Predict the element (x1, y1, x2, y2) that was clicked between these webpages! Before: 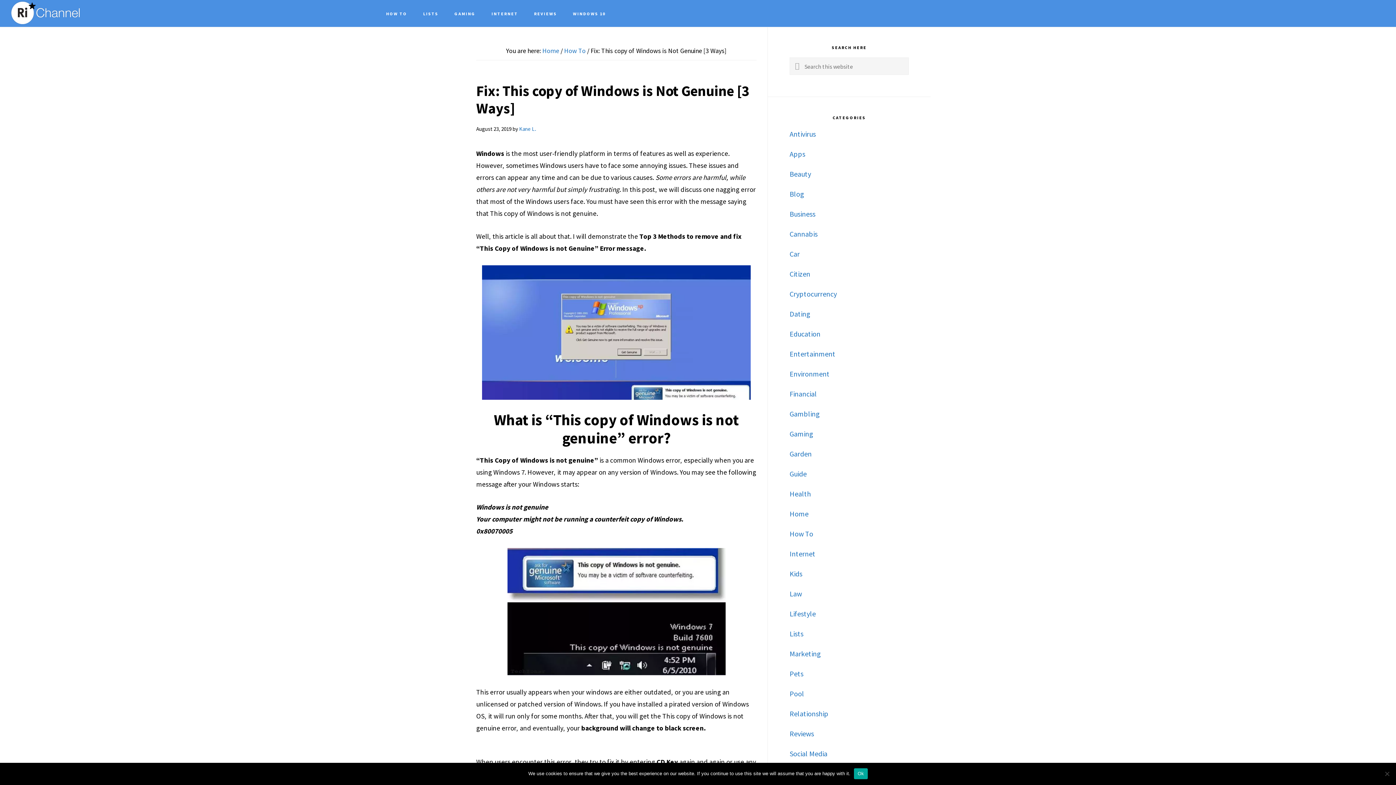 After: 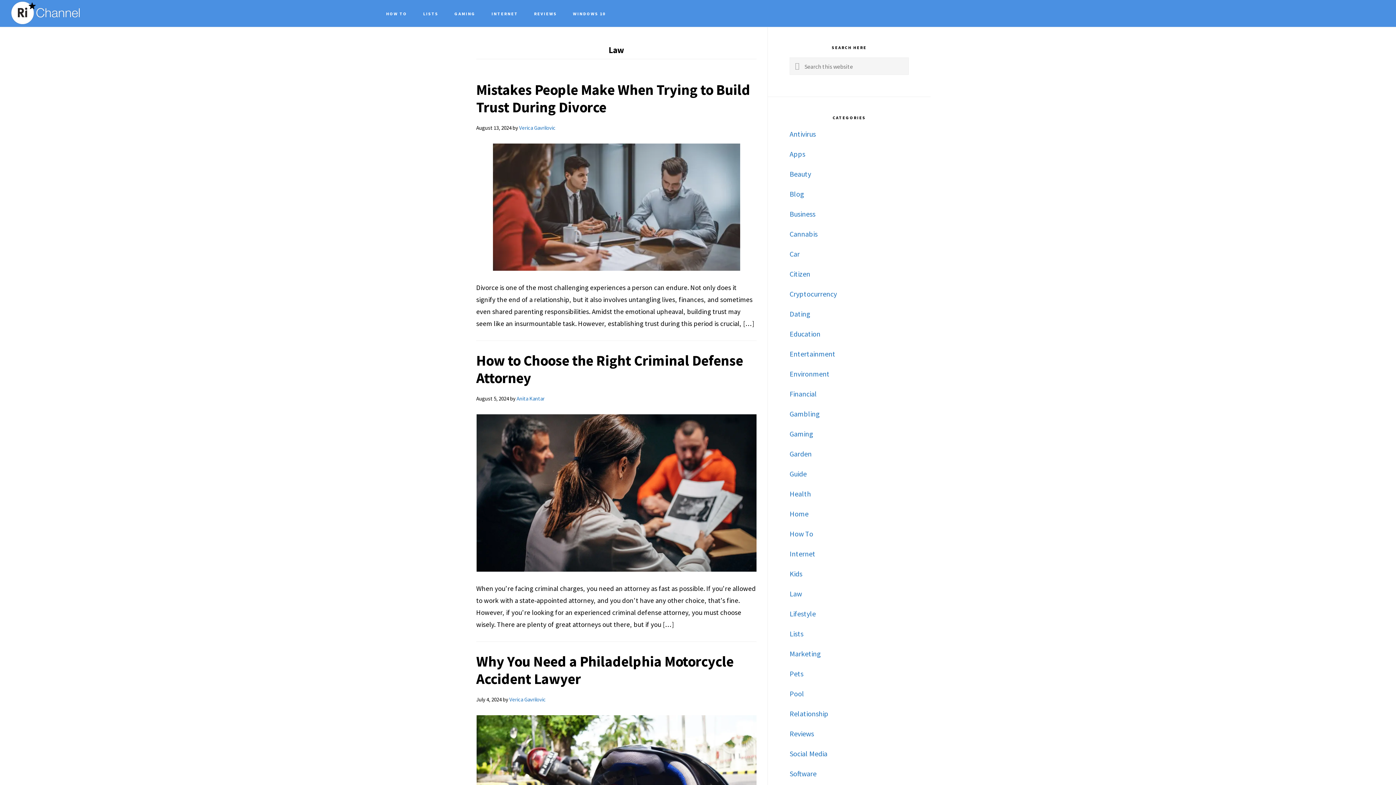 Action: label: Law bbox: (789, 589, 802, 598)